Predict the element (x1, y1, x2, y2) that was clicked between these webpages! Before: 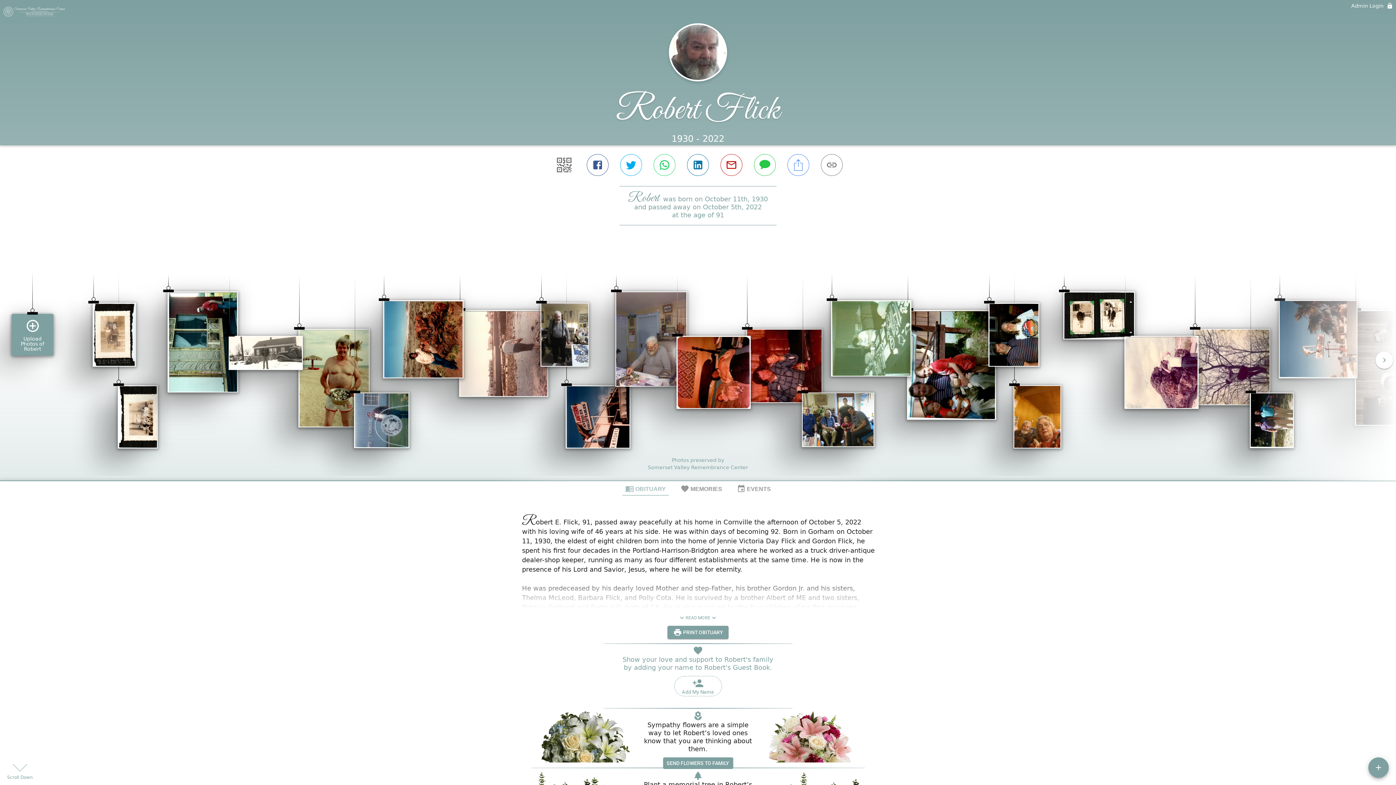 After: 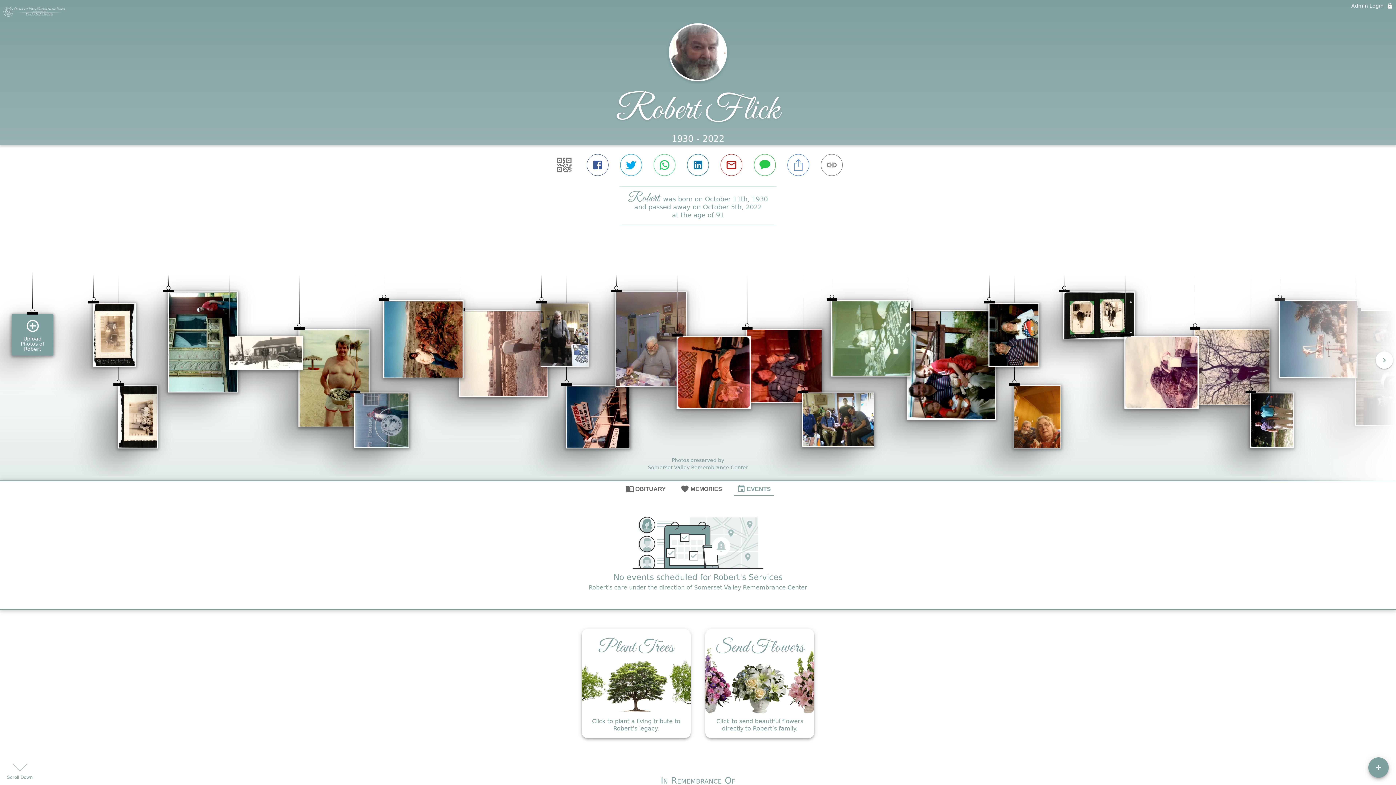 Action: bbox: (734, 481, 774, 496) label: EVENTS